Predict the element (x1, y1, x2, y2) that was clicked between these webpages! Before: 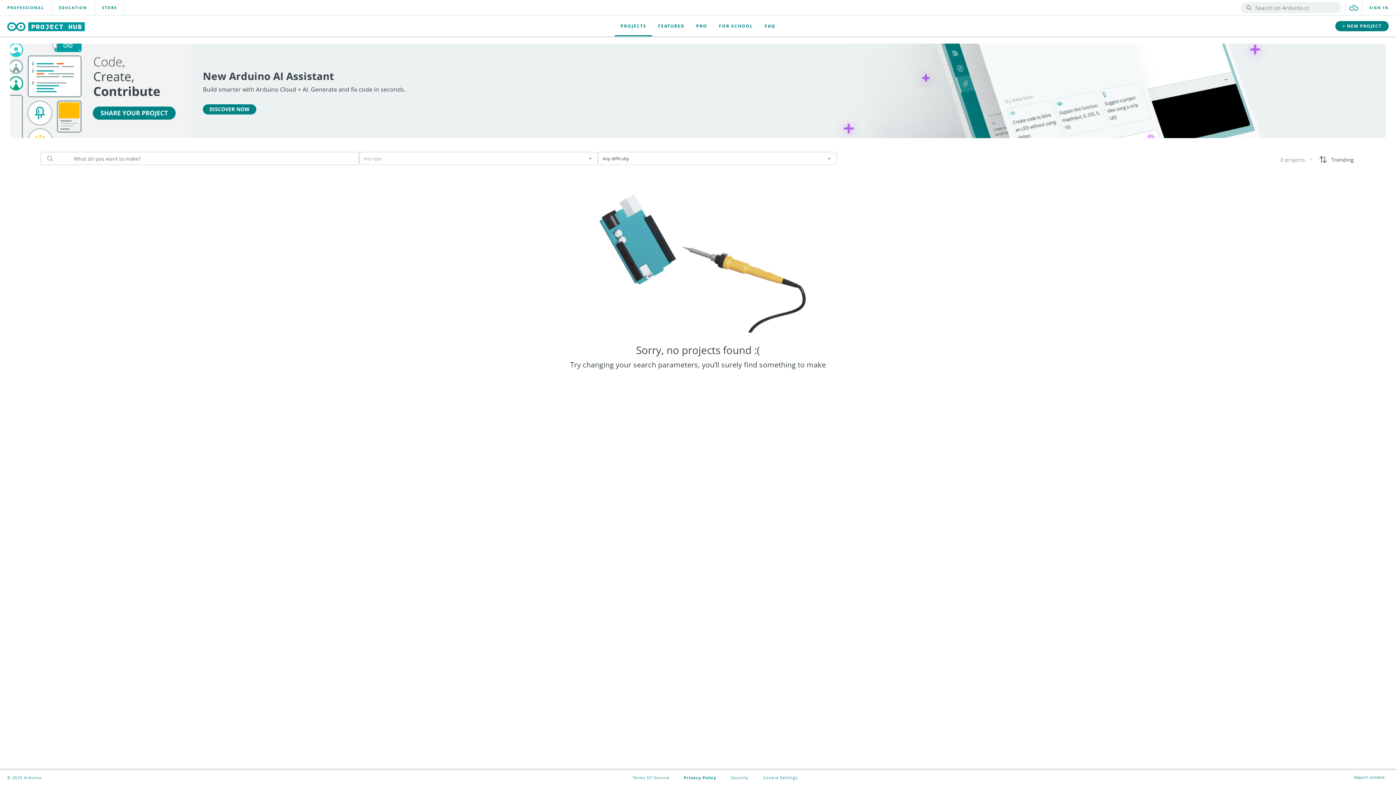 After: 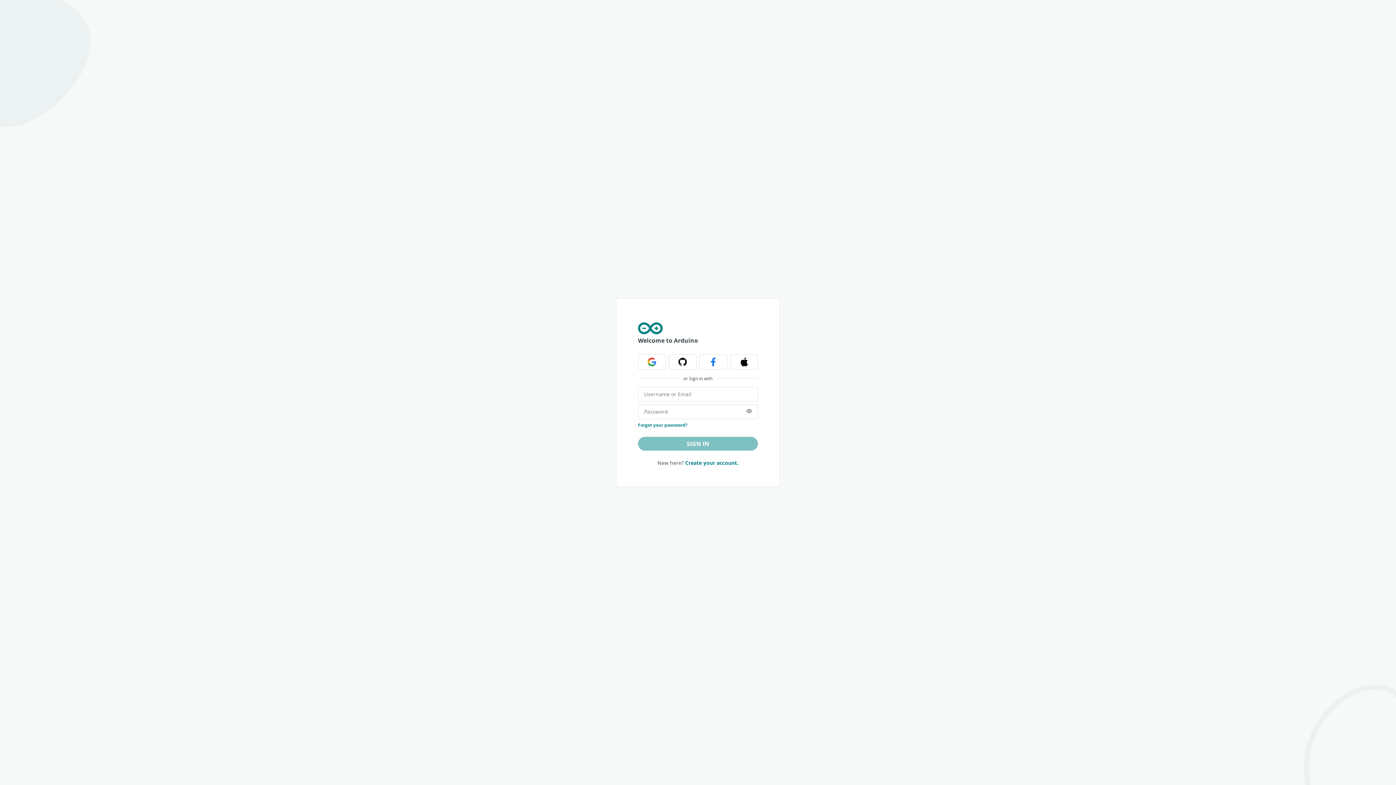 Action: label: + NEW PROJECT bbox: (1335, 20, 1389, 31)